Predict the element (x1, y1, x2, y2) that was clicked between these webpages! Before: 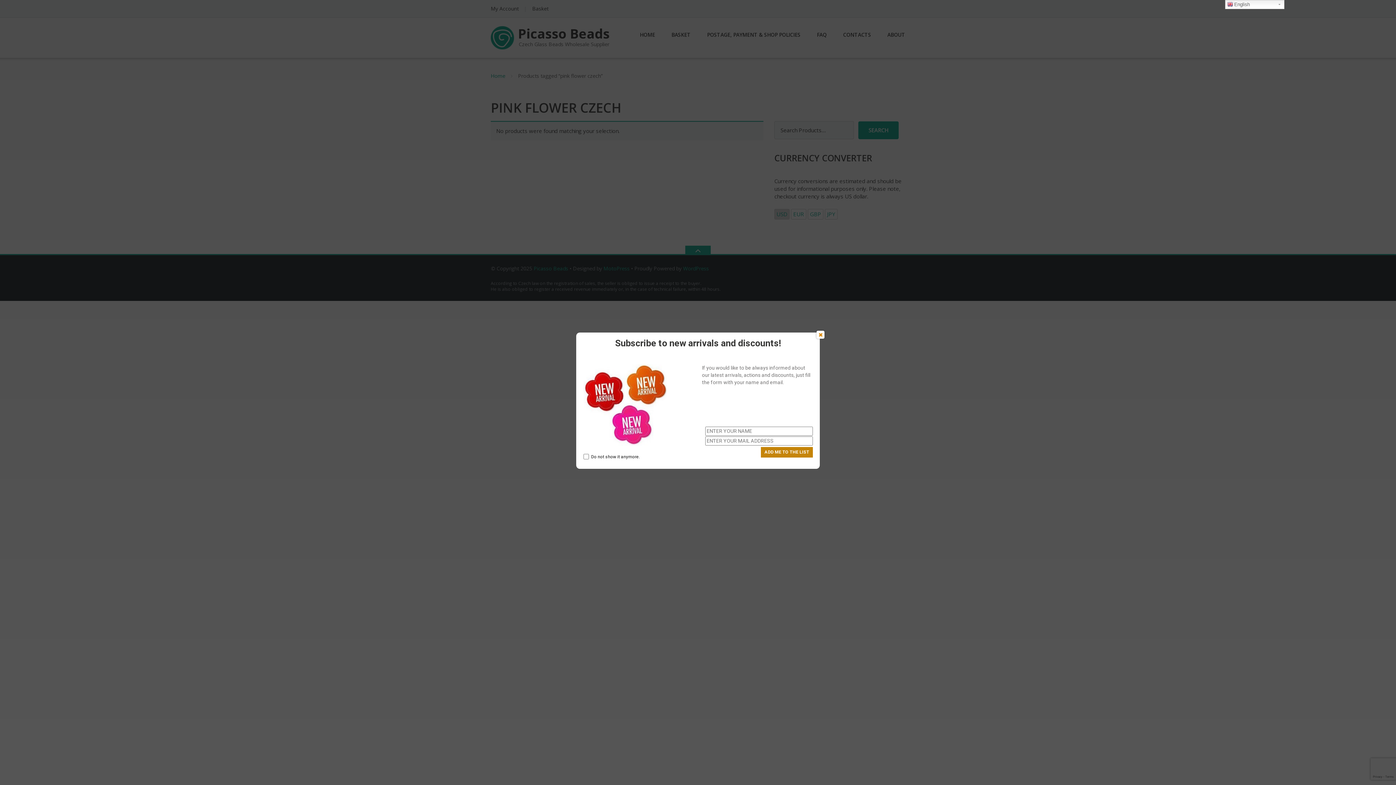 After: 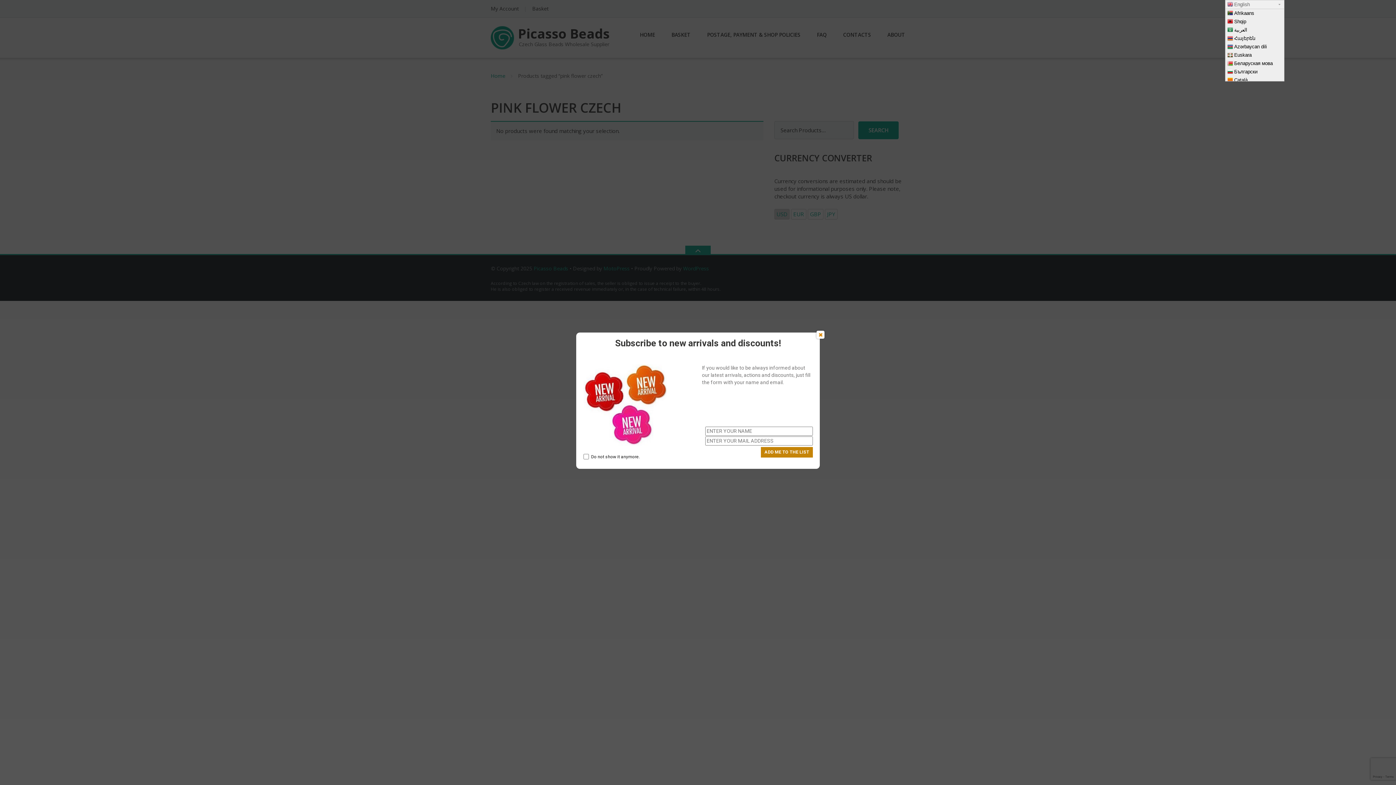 Action: bbox: (1225, 0, 1284, 9) label: English